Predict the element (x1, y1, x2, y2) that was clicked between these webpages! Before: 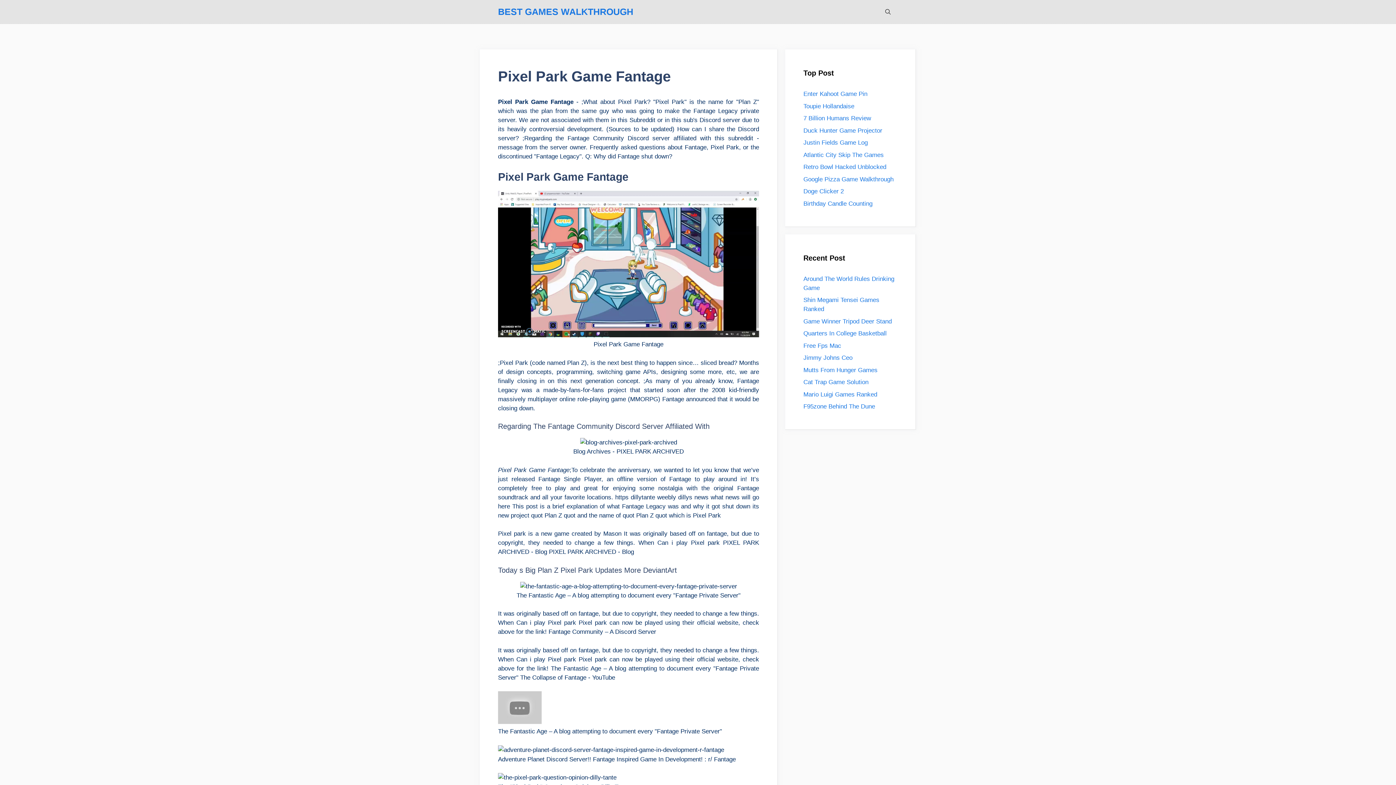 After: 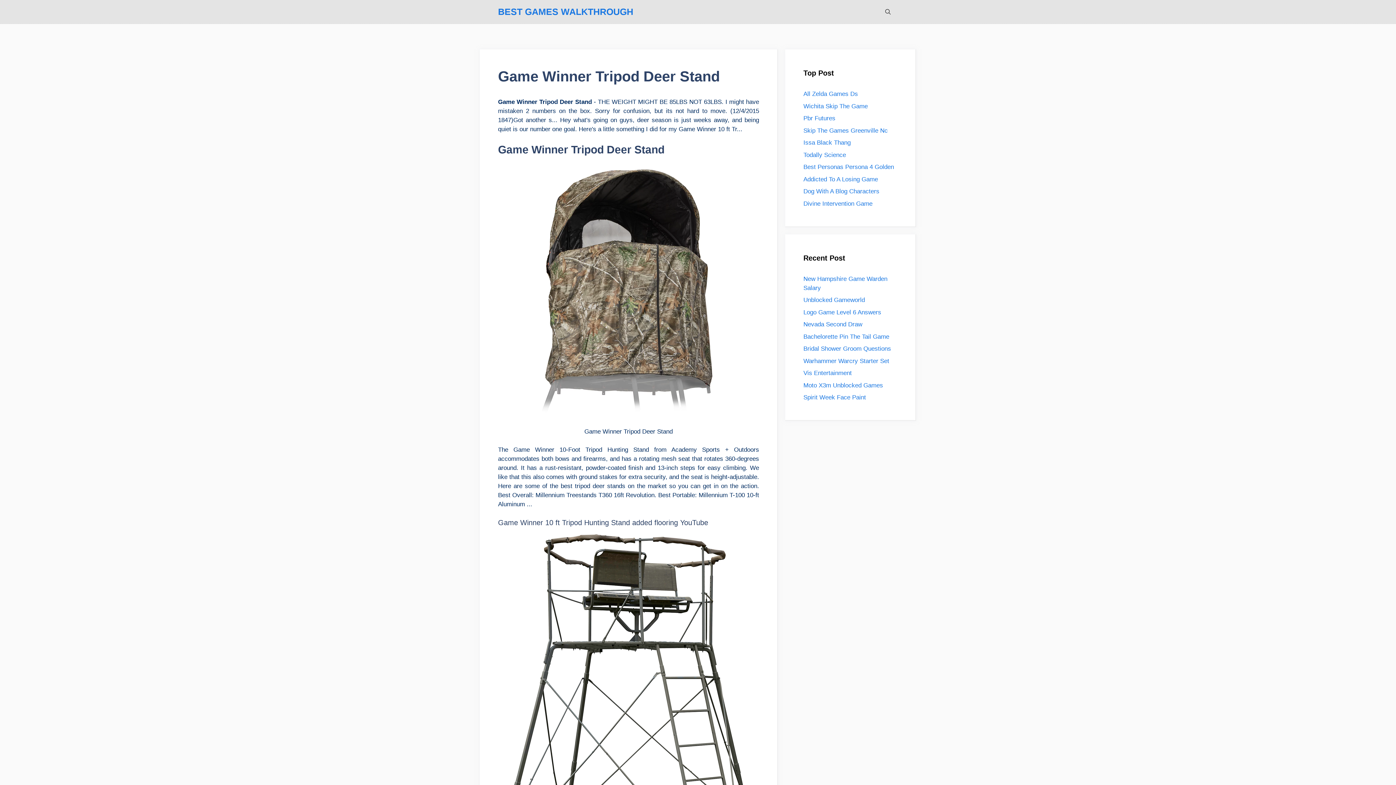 Action: label: Game Winner Tripod Deer Stand bbox: (803, 318, 892, 324)